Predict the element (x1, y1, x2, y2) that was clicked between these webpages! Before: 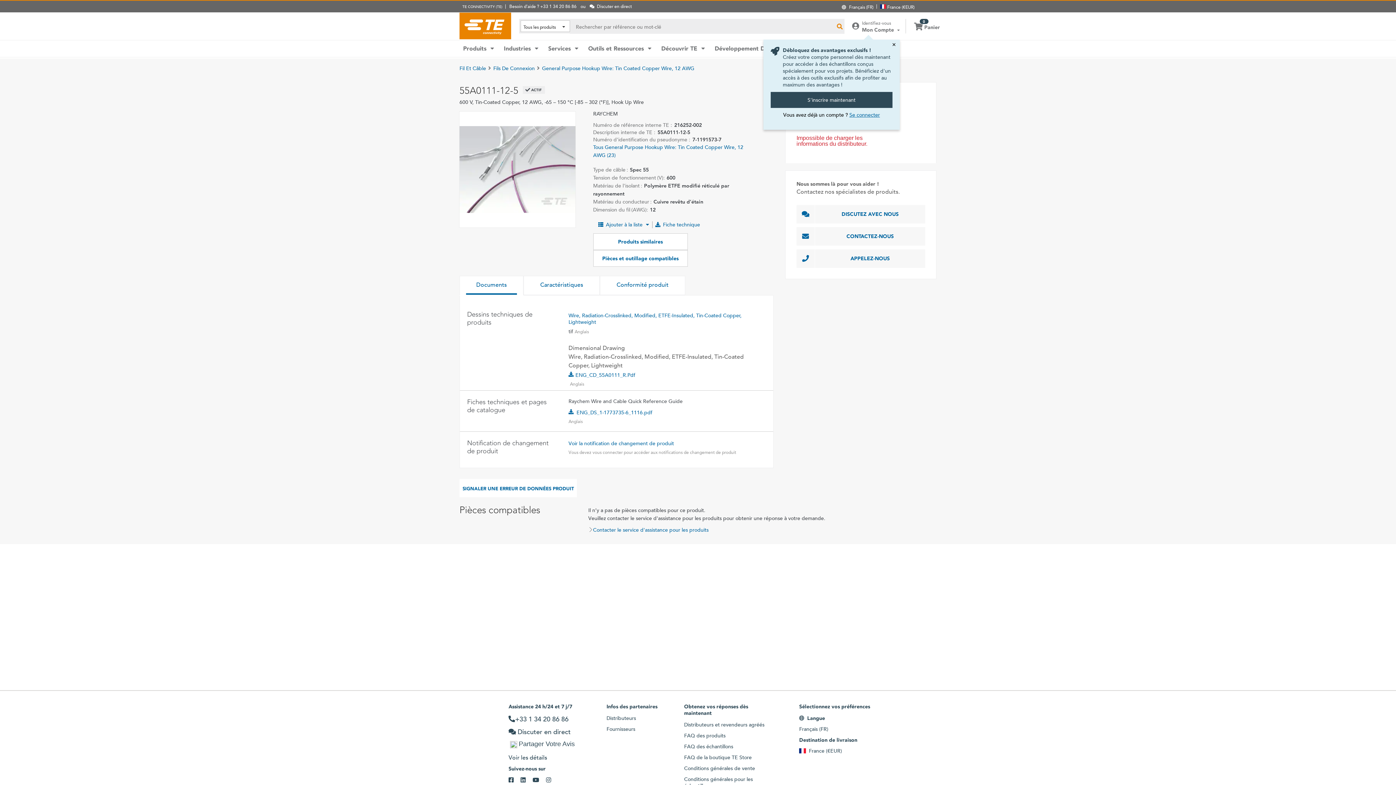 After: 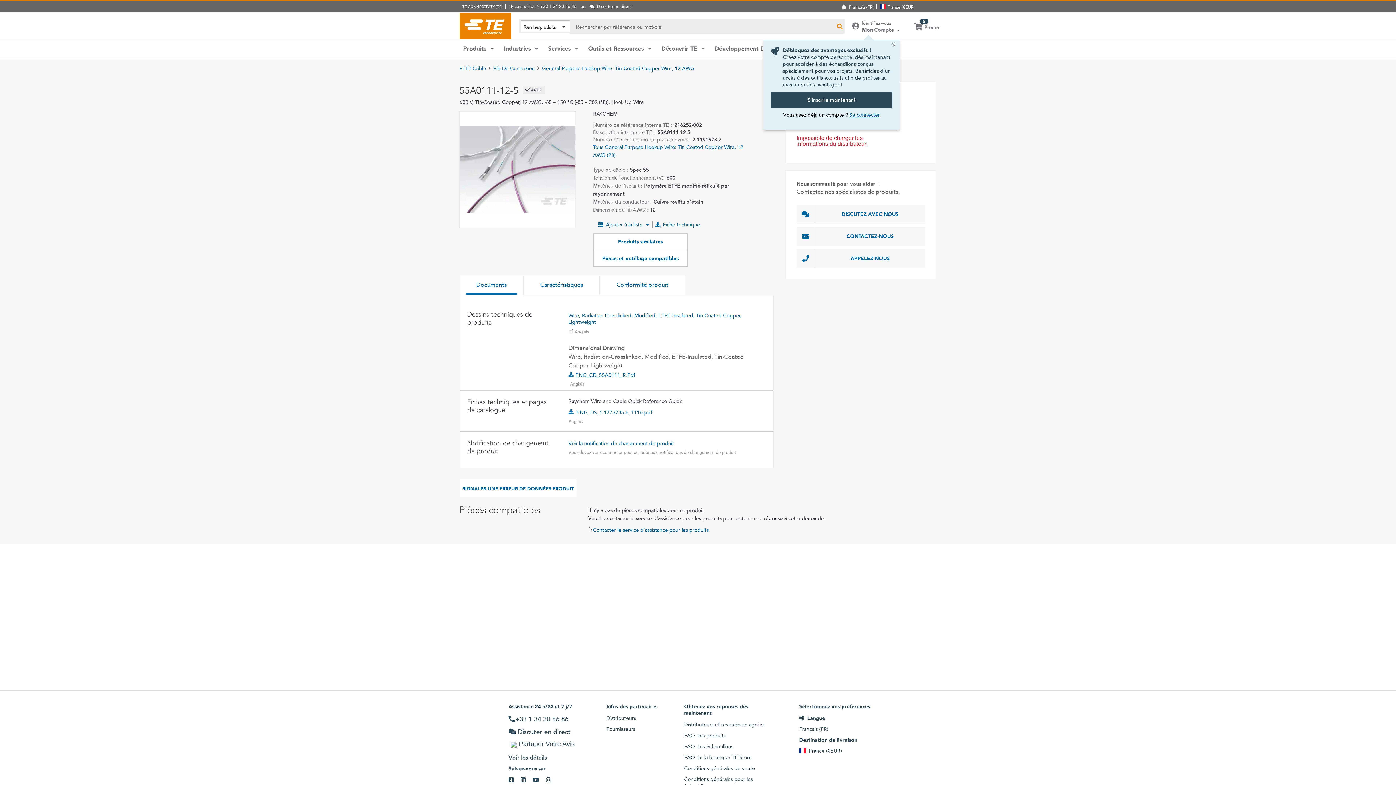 Action: label: YouTube bbox: (532, 751, 546, 758)